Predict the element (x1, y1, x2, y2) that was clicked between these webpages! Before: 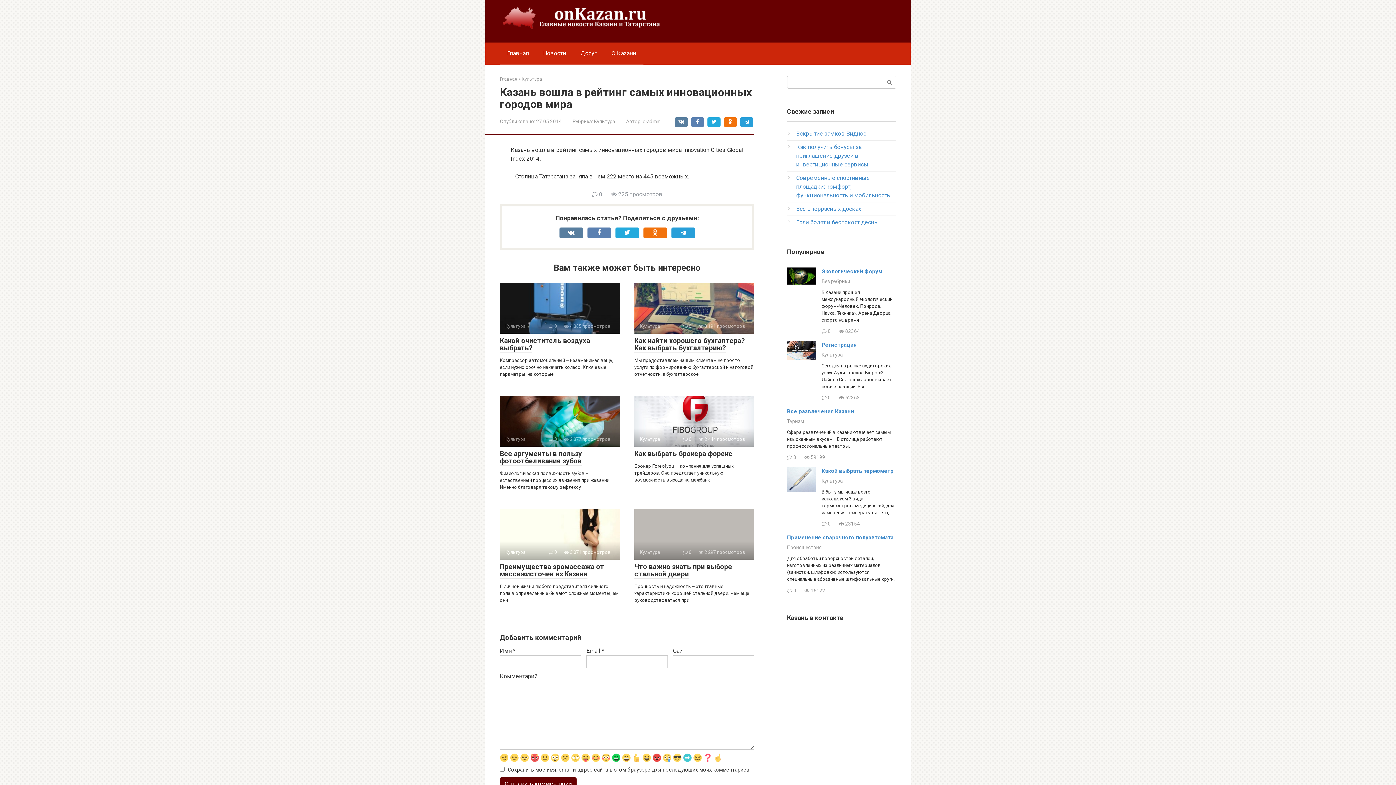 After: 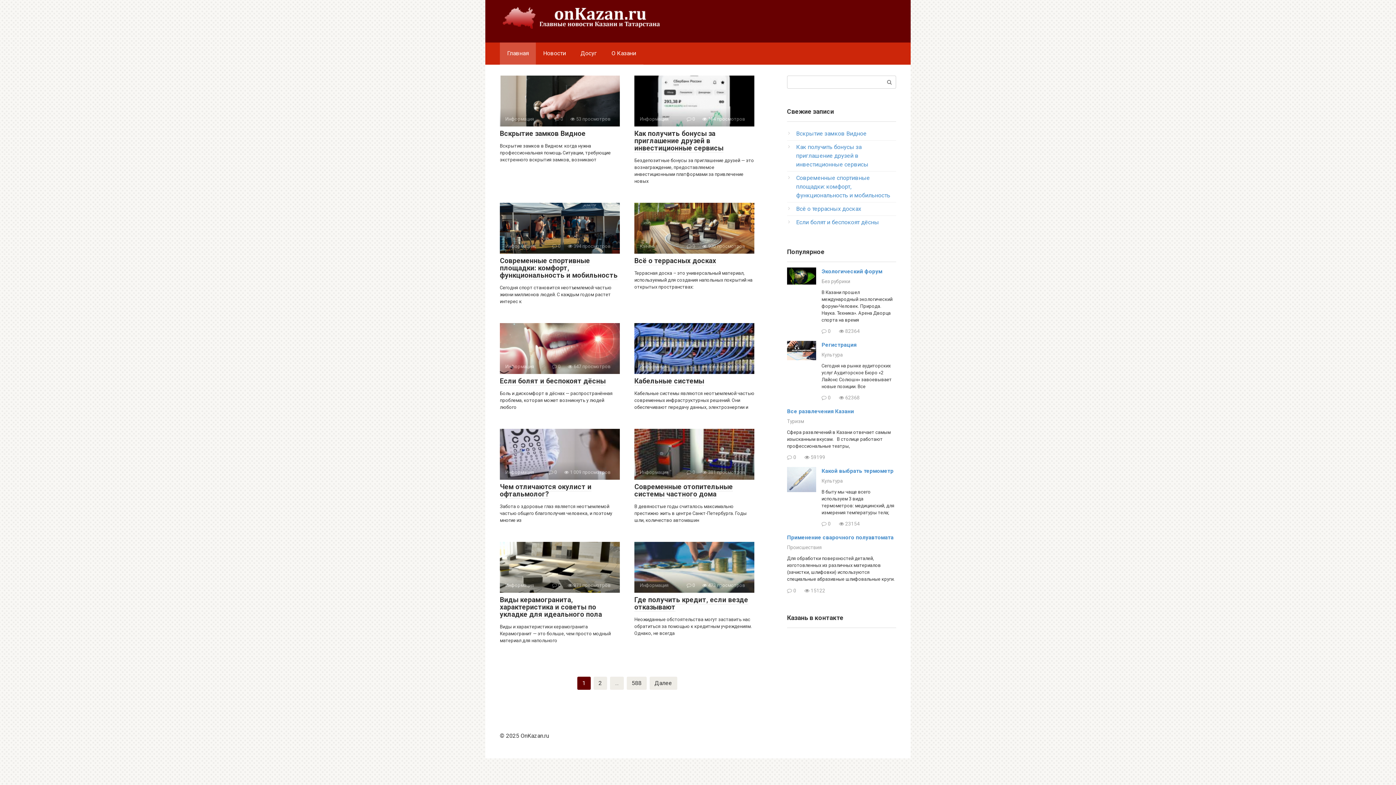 Action: bbox: (500, 23, 663, 30)